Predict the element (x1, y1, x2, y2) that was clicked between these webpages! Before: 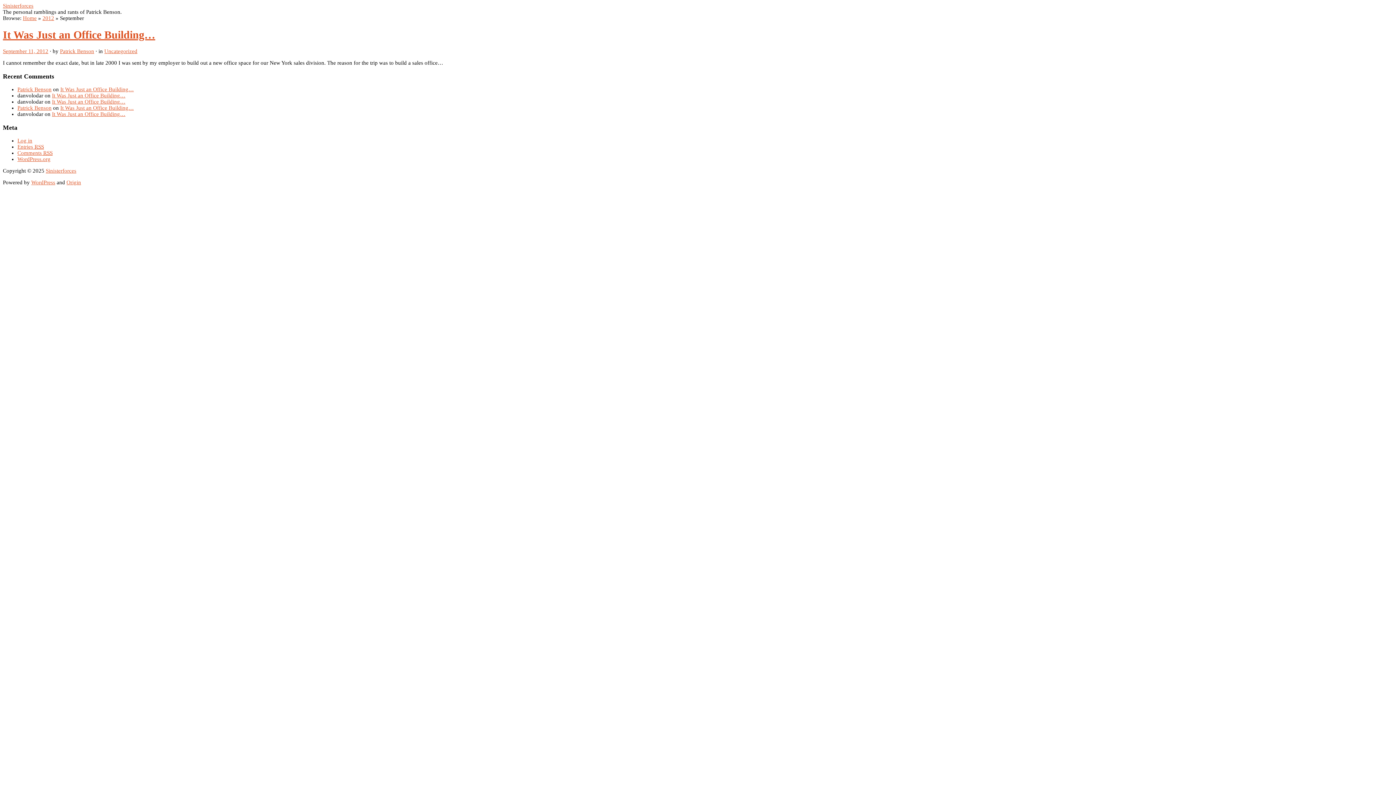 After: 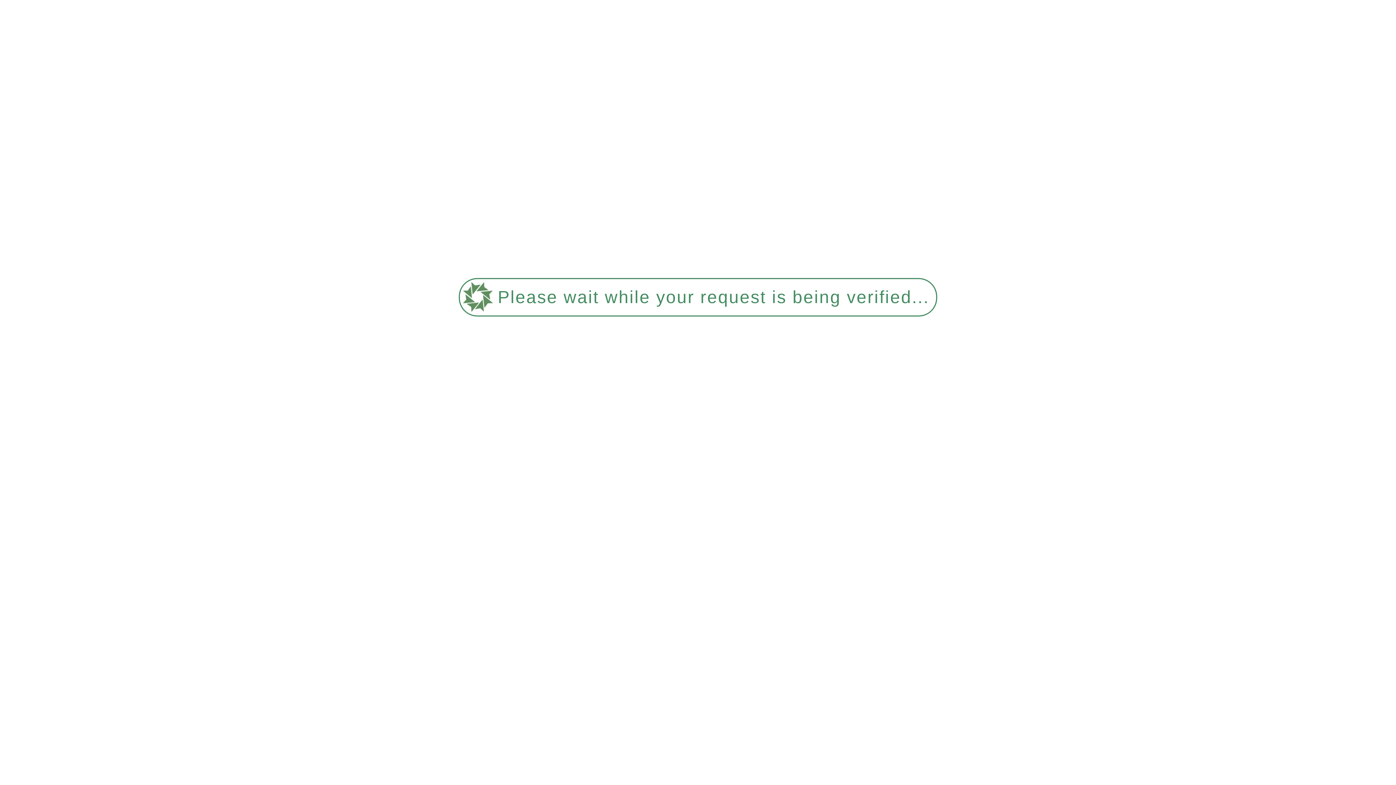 Action: bbox: (2, 2, 33, 8) label: Sinisterforces